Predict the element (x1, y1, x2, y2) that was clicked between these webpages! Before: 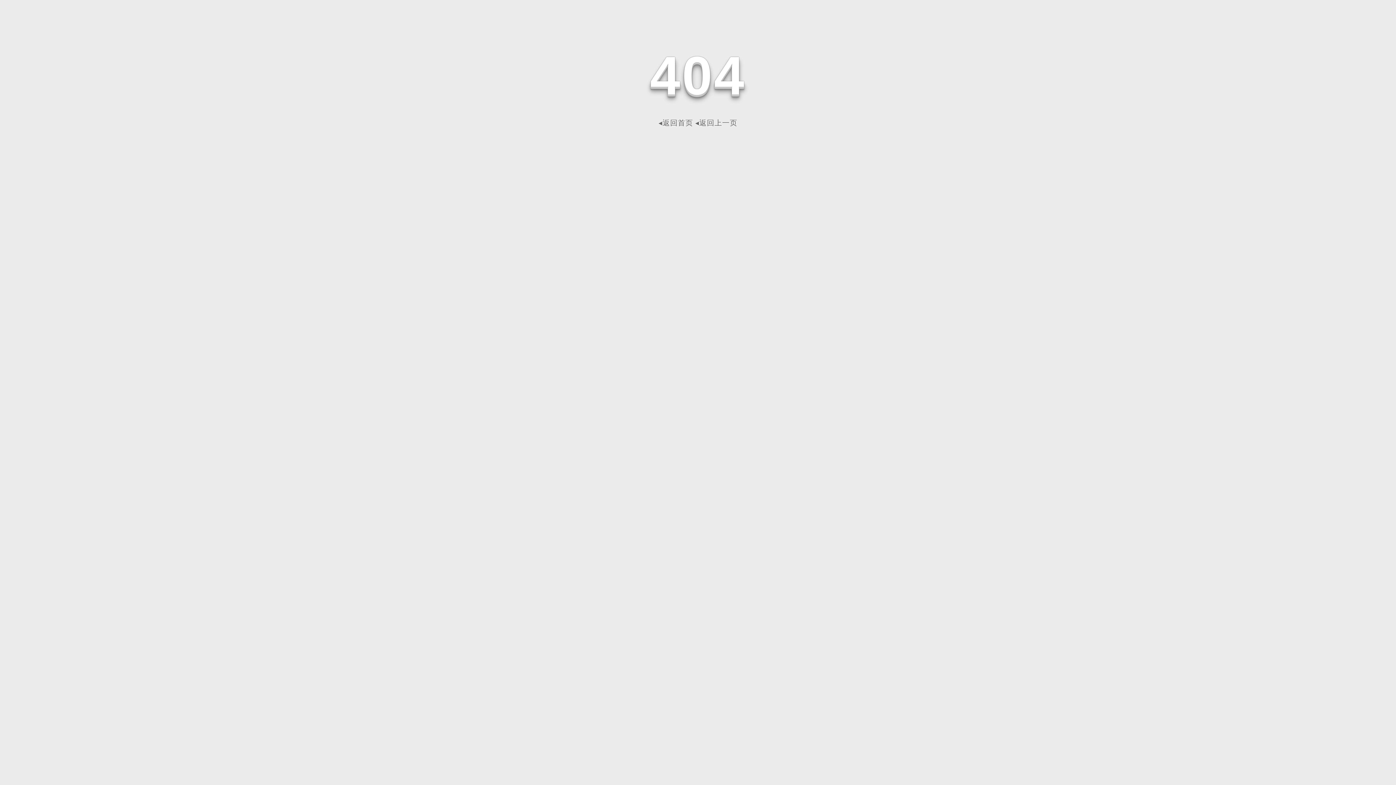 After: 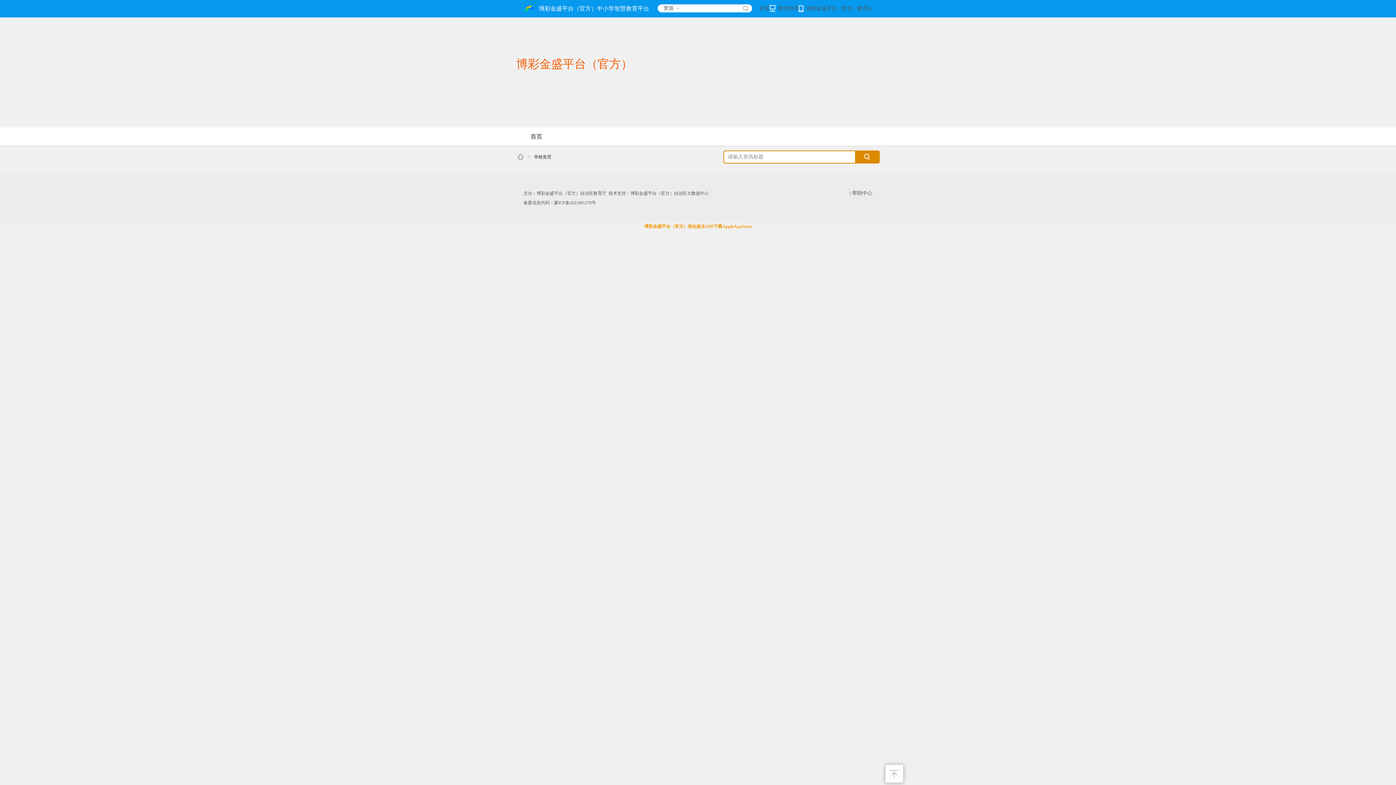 Action: bbox: (658, 118, 693, 126) label: ◂返回首页